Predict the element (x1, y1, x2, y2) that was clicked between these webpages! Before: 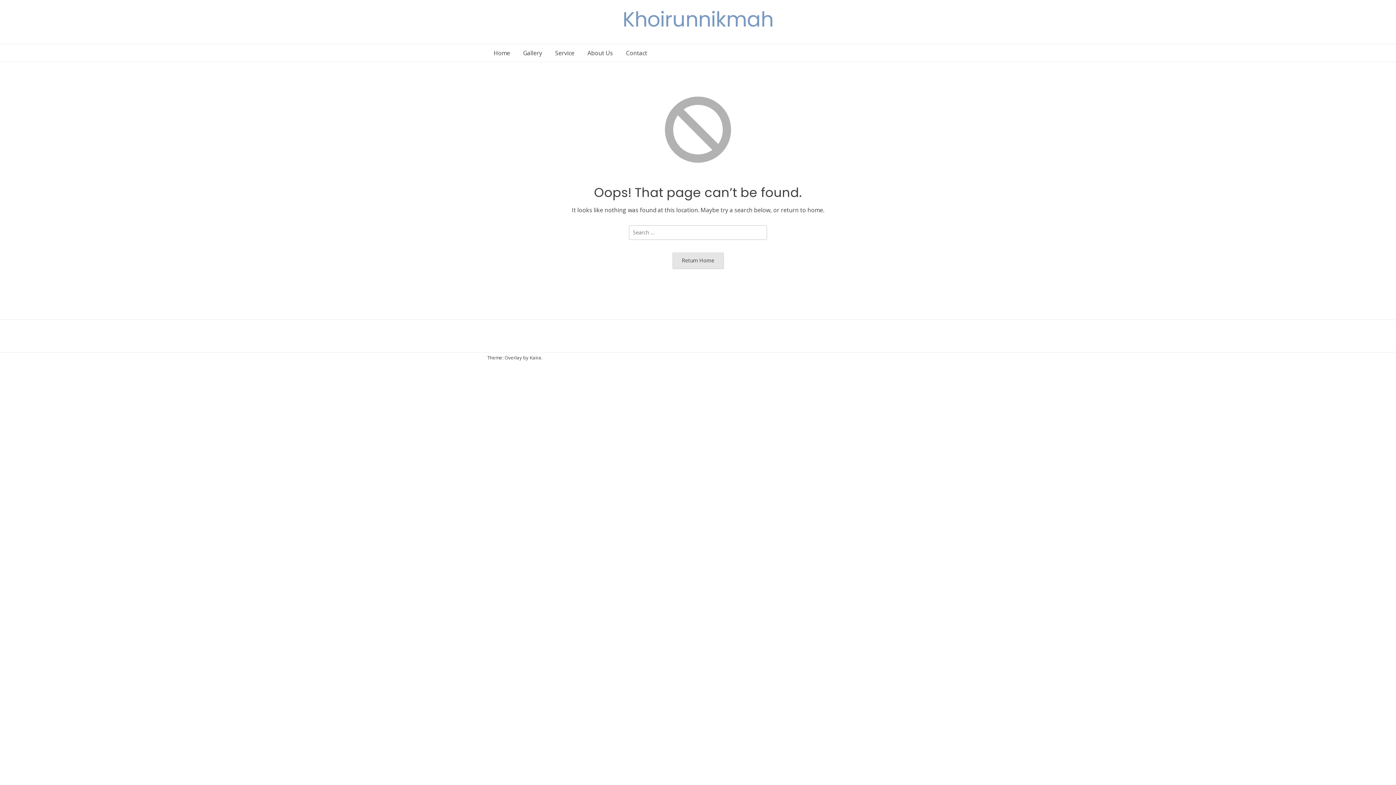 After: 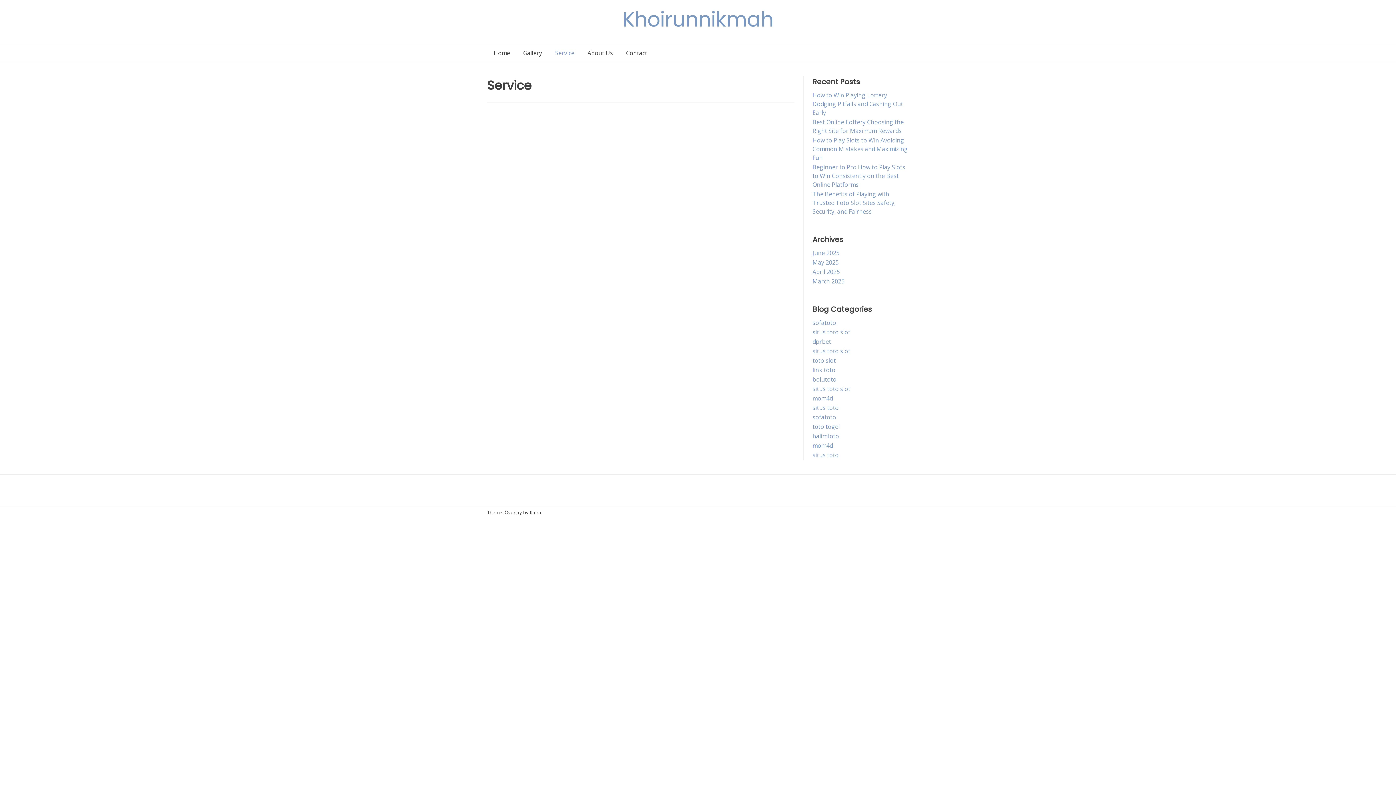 Action: bbox: (548, 44, 581, 61) label: Service